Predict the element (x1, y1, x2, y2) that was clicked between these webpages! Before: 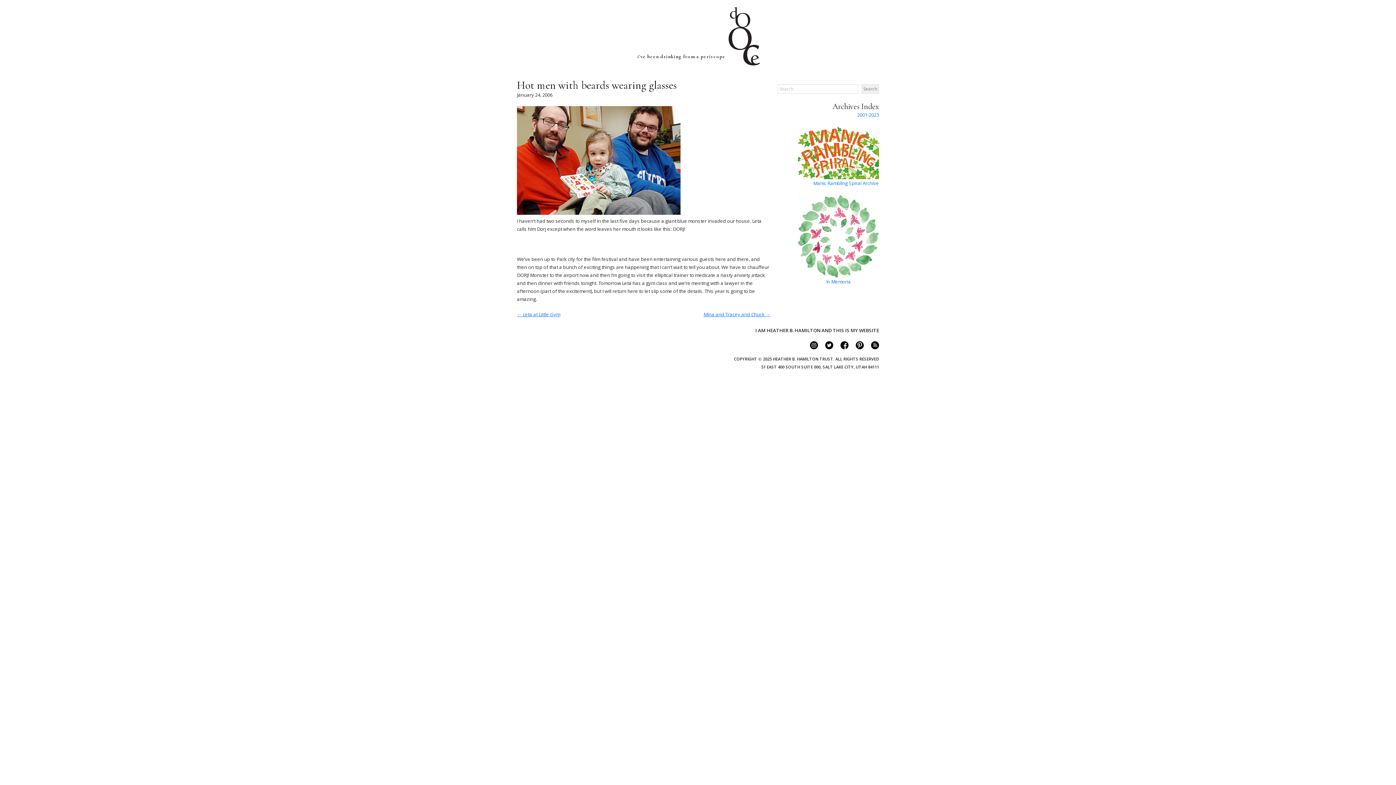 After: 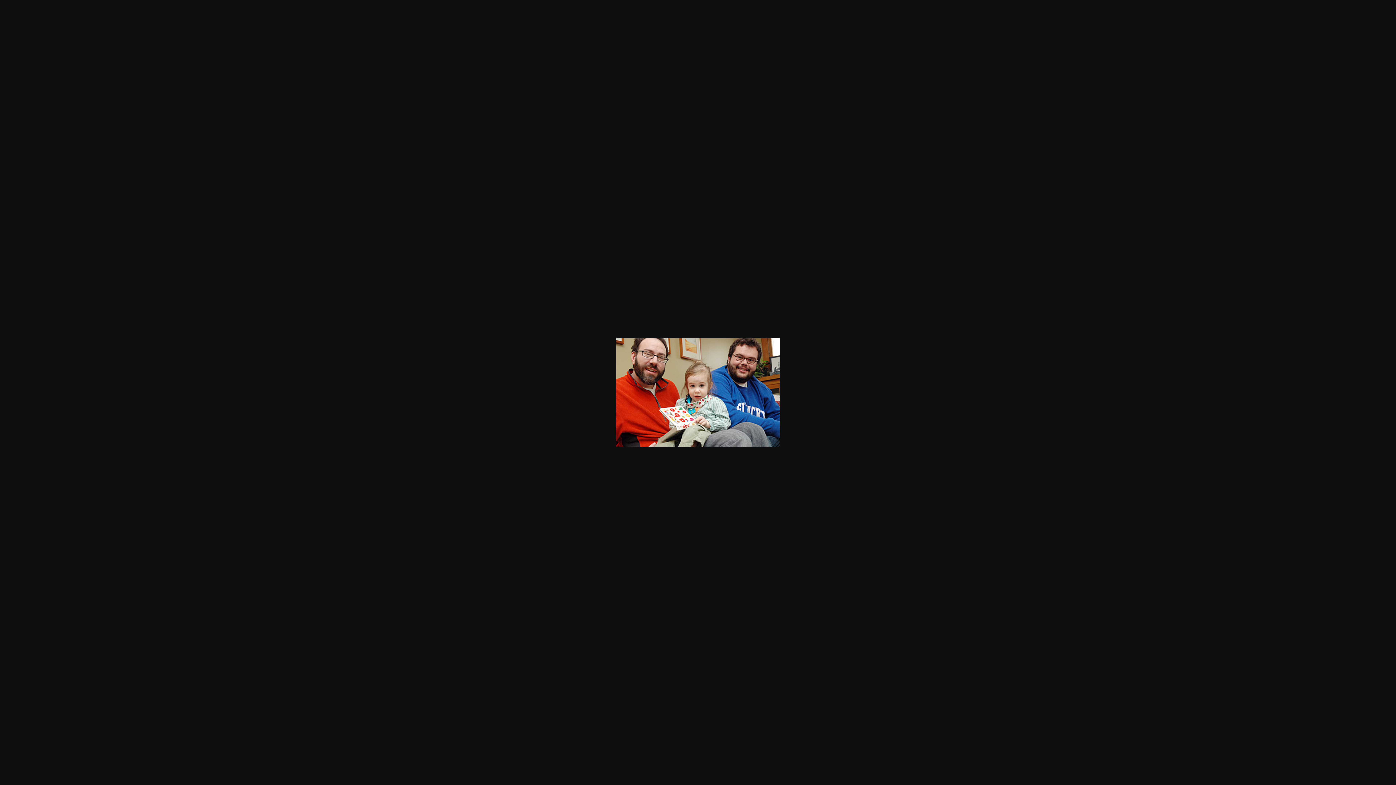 Action: bbox: (517, 209, 680, 216)